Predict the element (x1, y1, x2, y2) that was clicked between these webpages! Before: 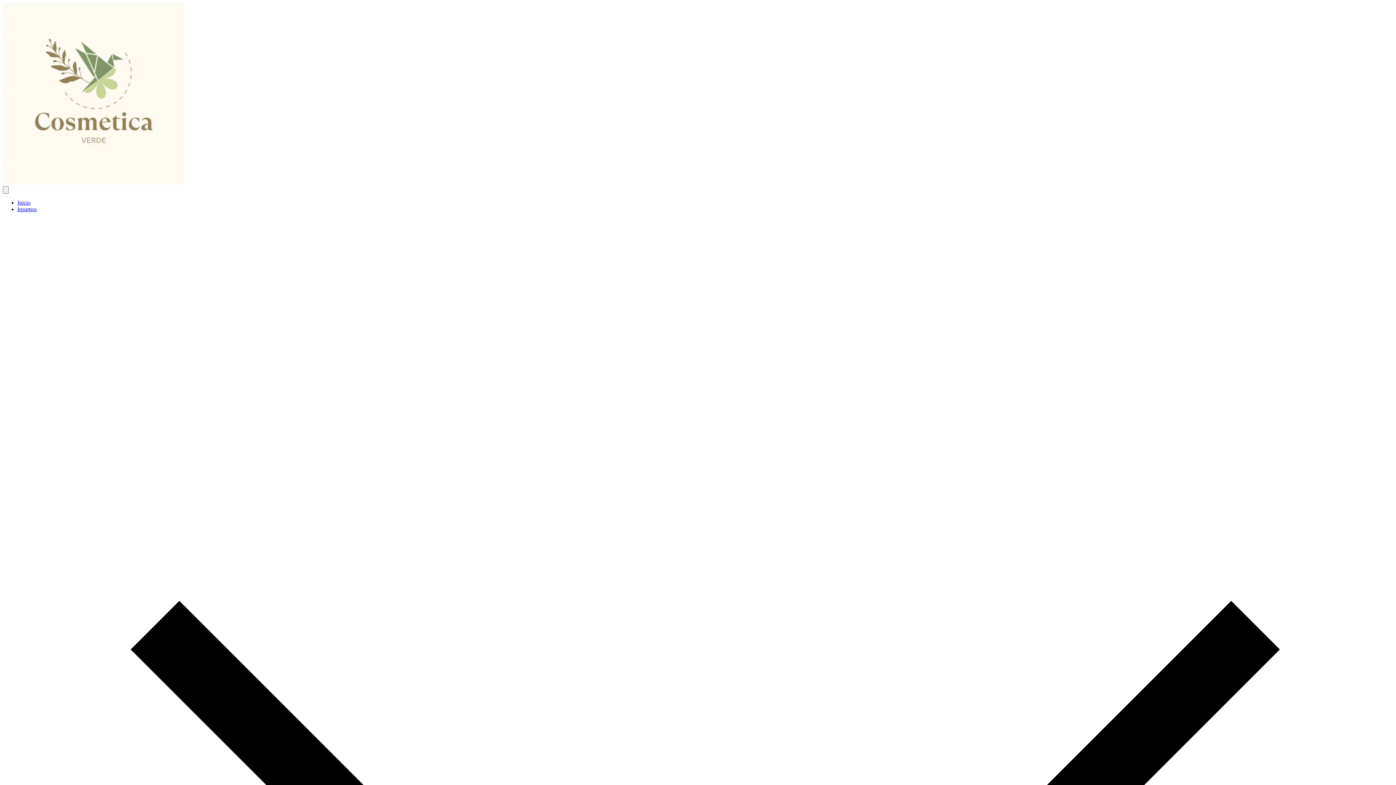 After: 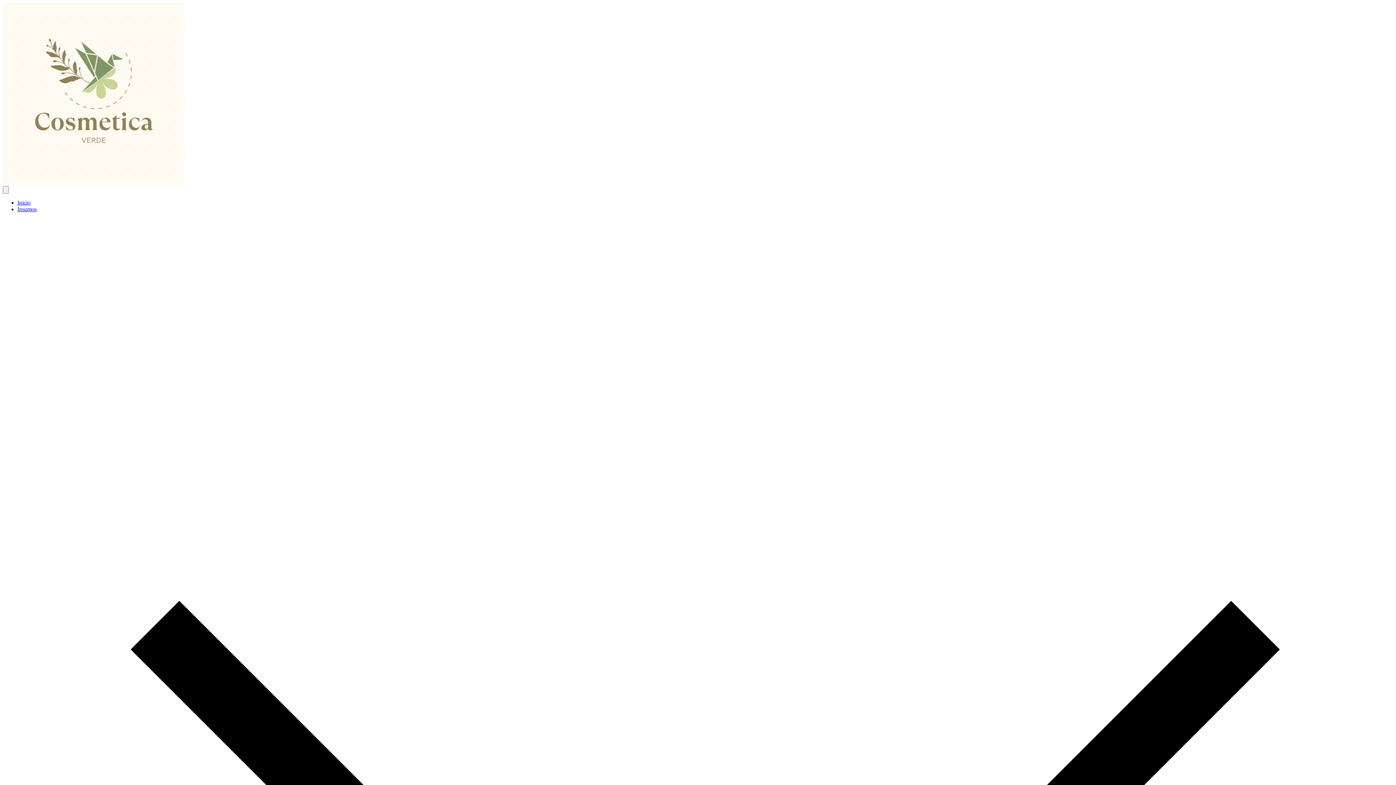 Action: bbox: (17, 199, 30, 205) label: Inicio